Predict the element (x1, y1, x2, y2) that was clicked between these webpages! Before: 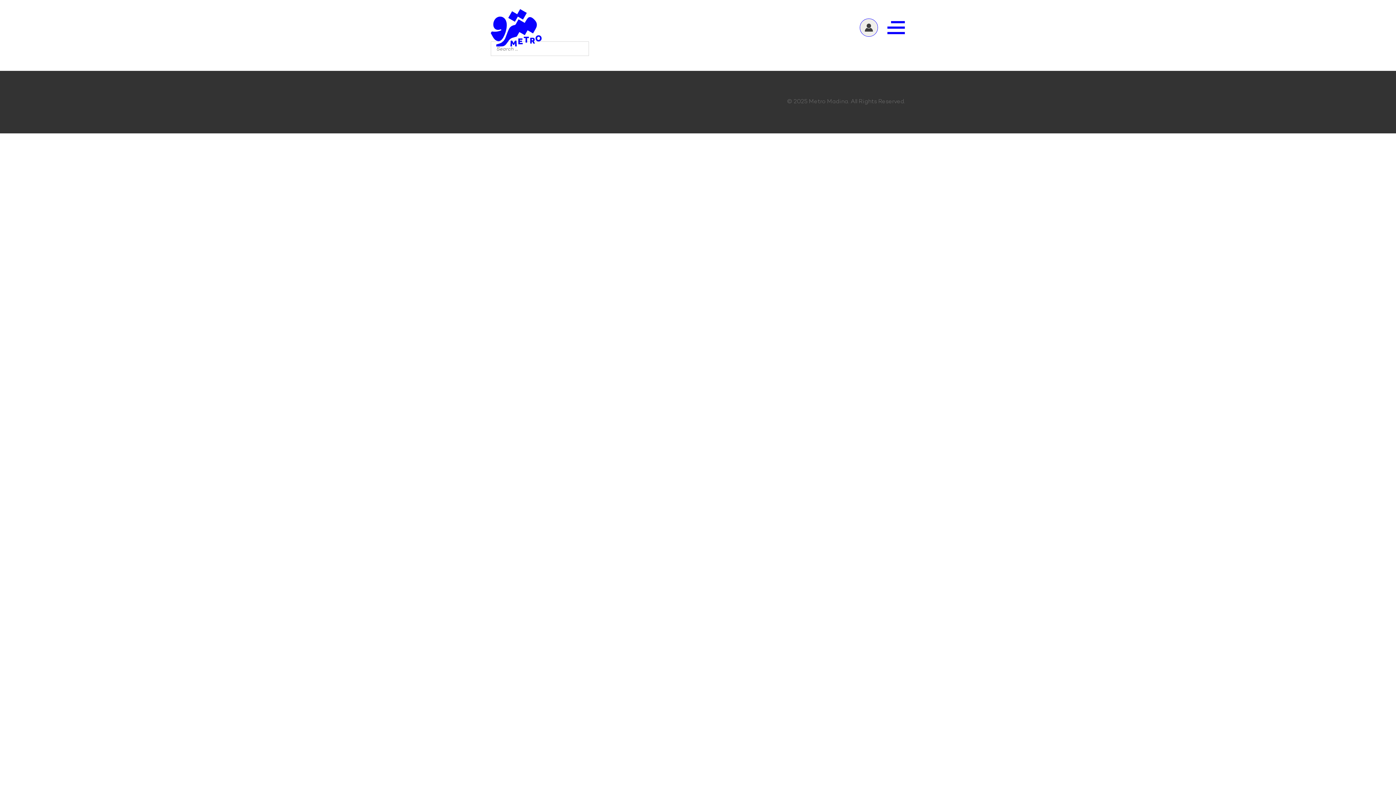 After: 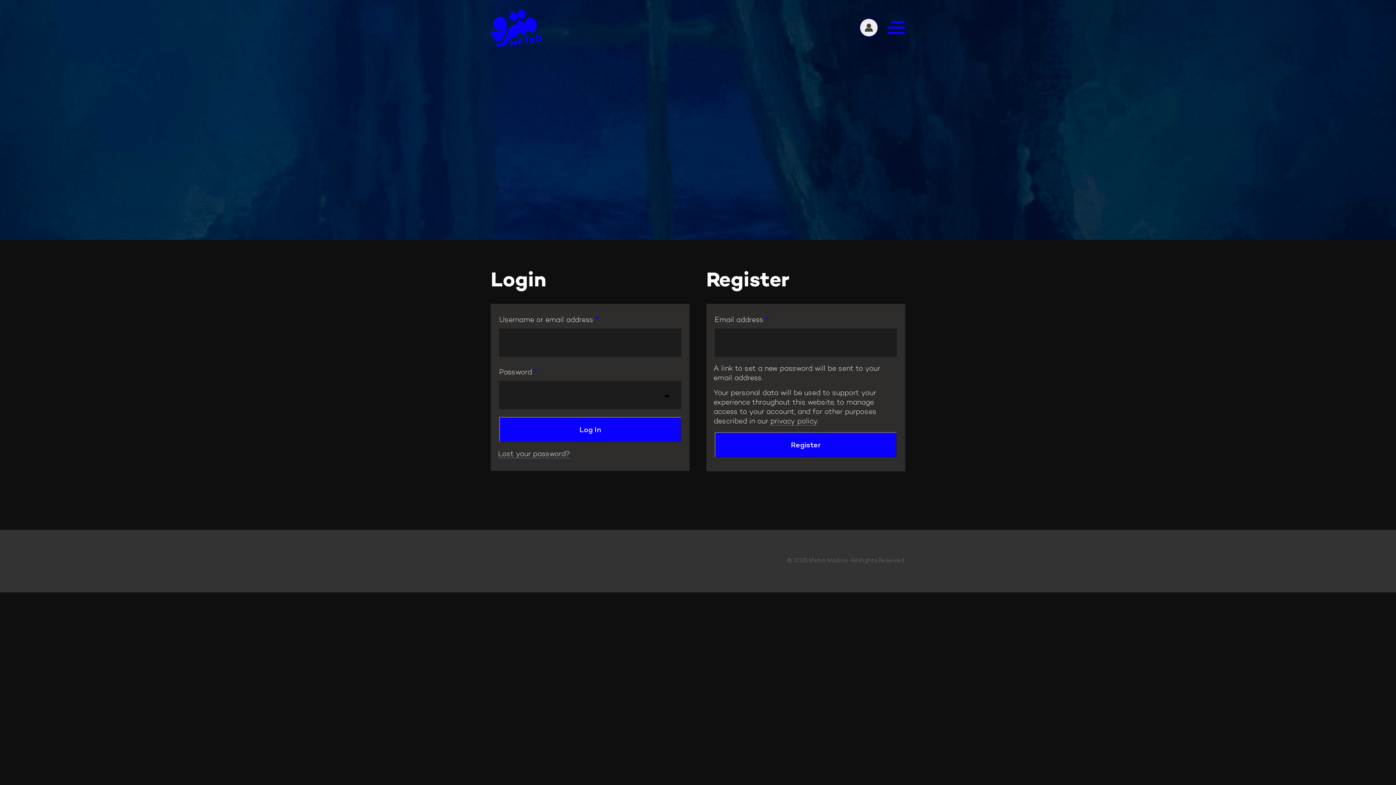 Action: bbox: (860, 18, 878, 36)